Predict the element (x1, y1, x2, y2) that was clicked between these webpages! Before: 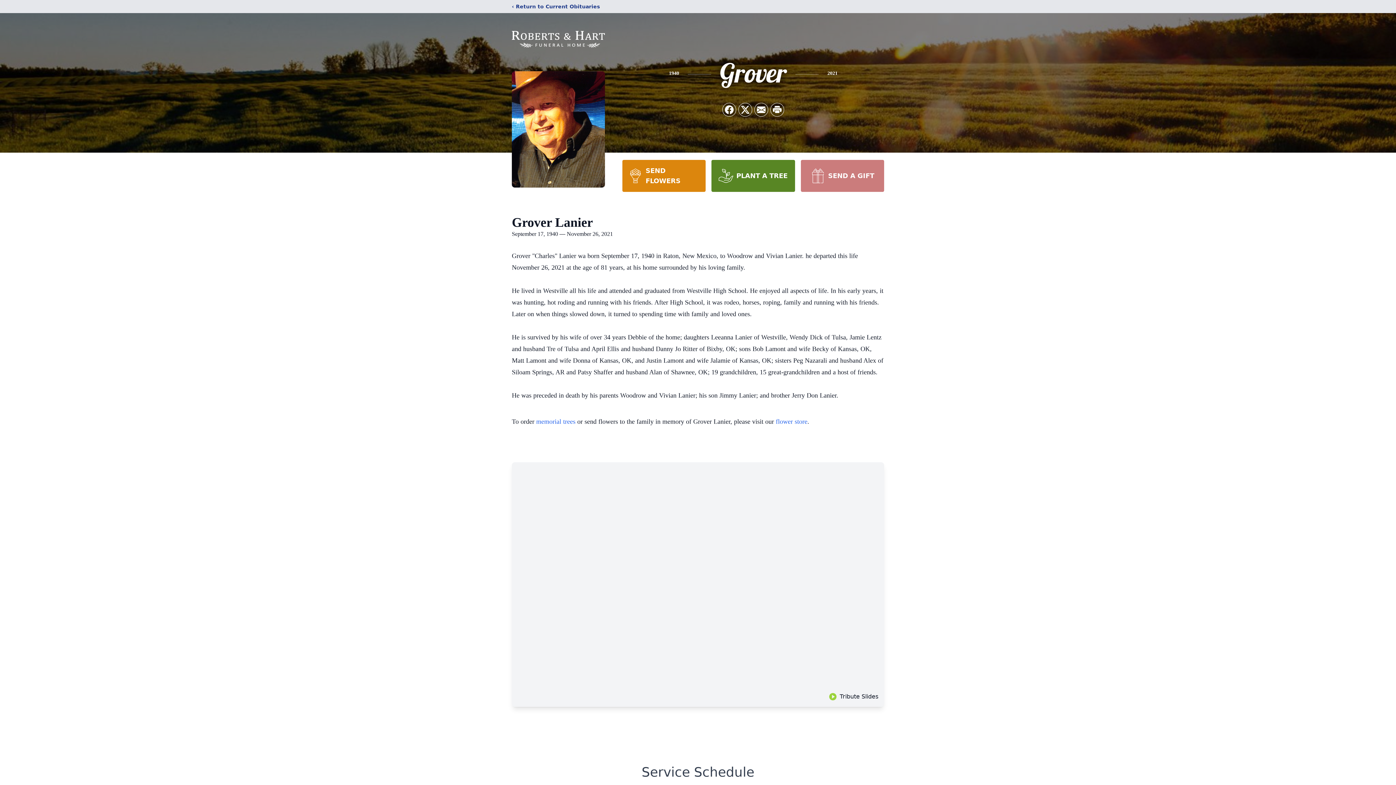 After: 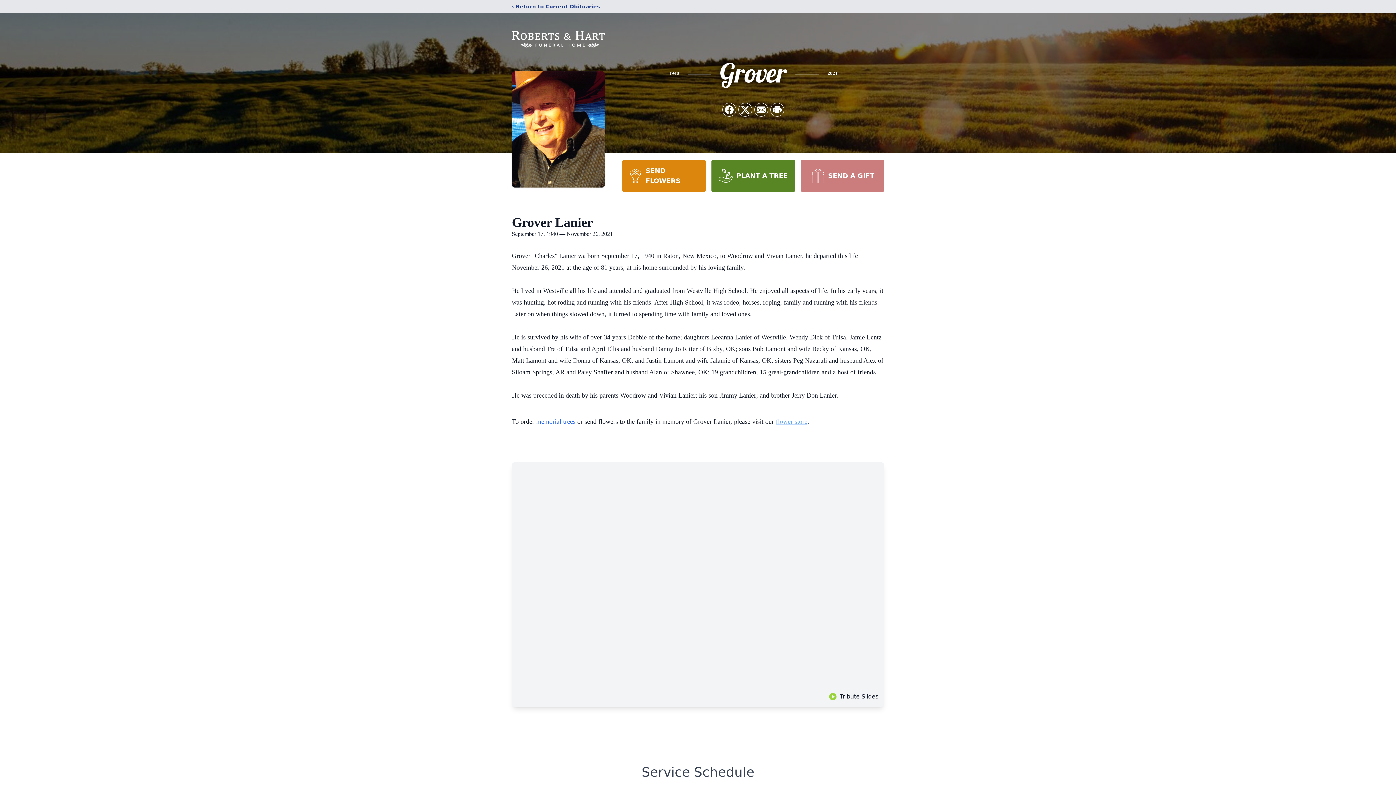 Action: bbox: (776, 418, 807, 425) label: flower store